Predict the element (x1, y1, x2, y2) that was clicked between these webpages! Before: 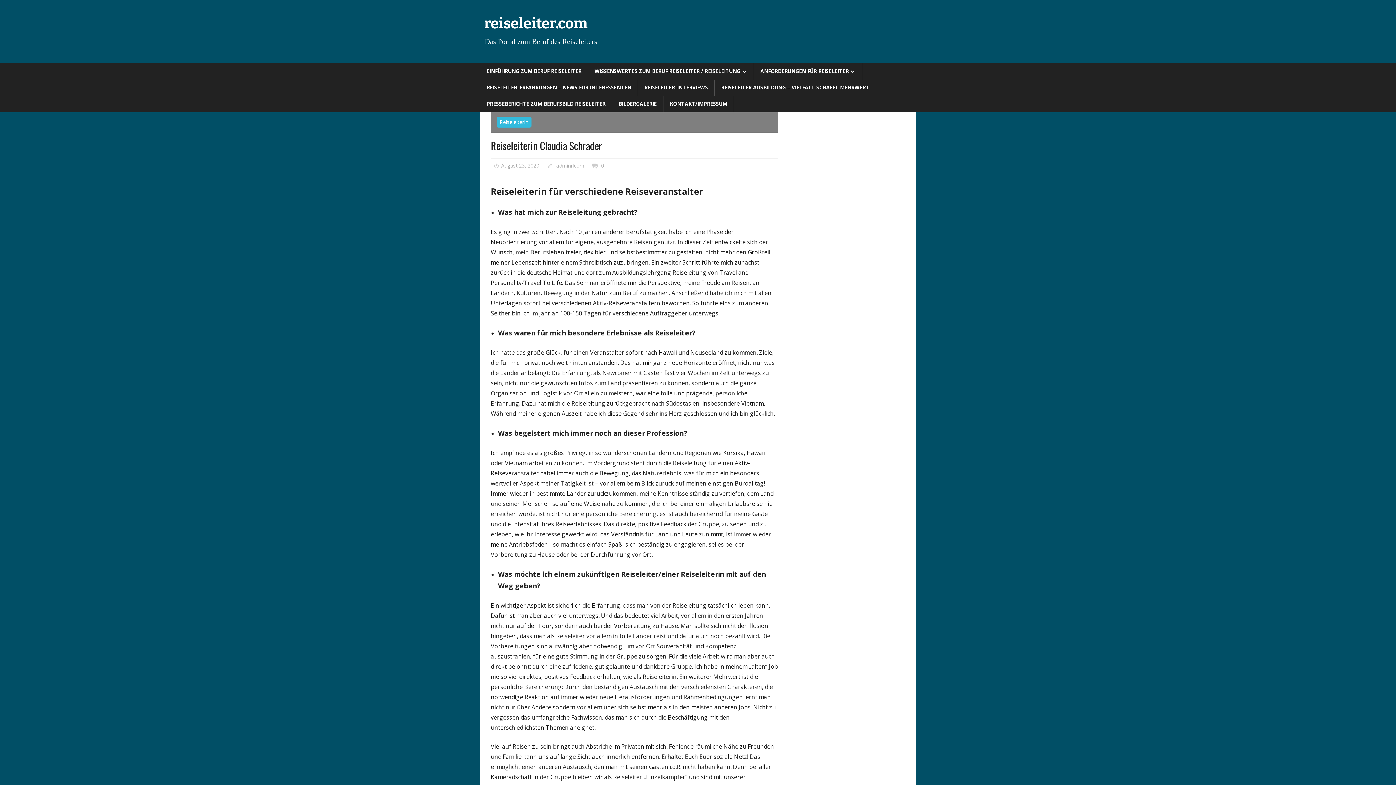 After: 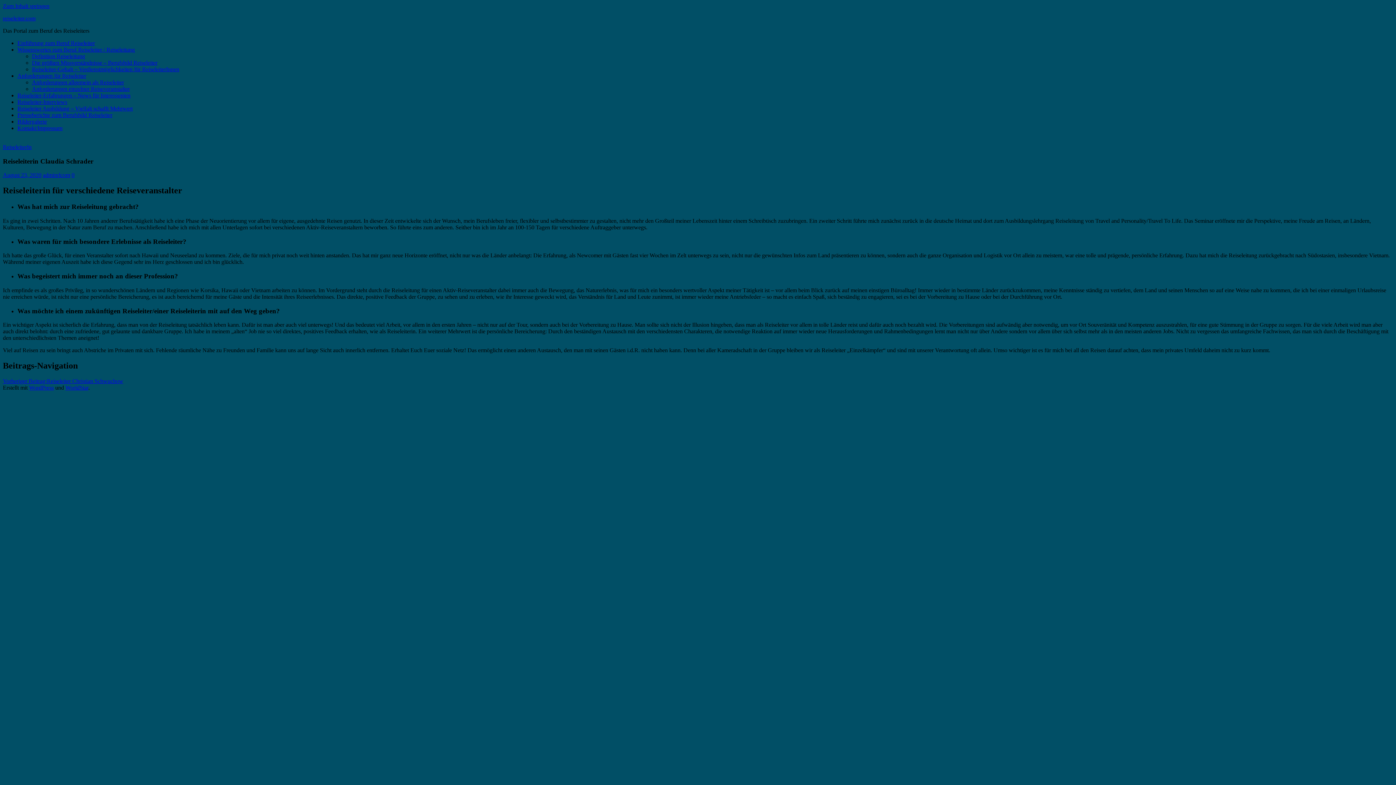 Action: bbox: (501, 162, 539, 168) label: August 23, 2020